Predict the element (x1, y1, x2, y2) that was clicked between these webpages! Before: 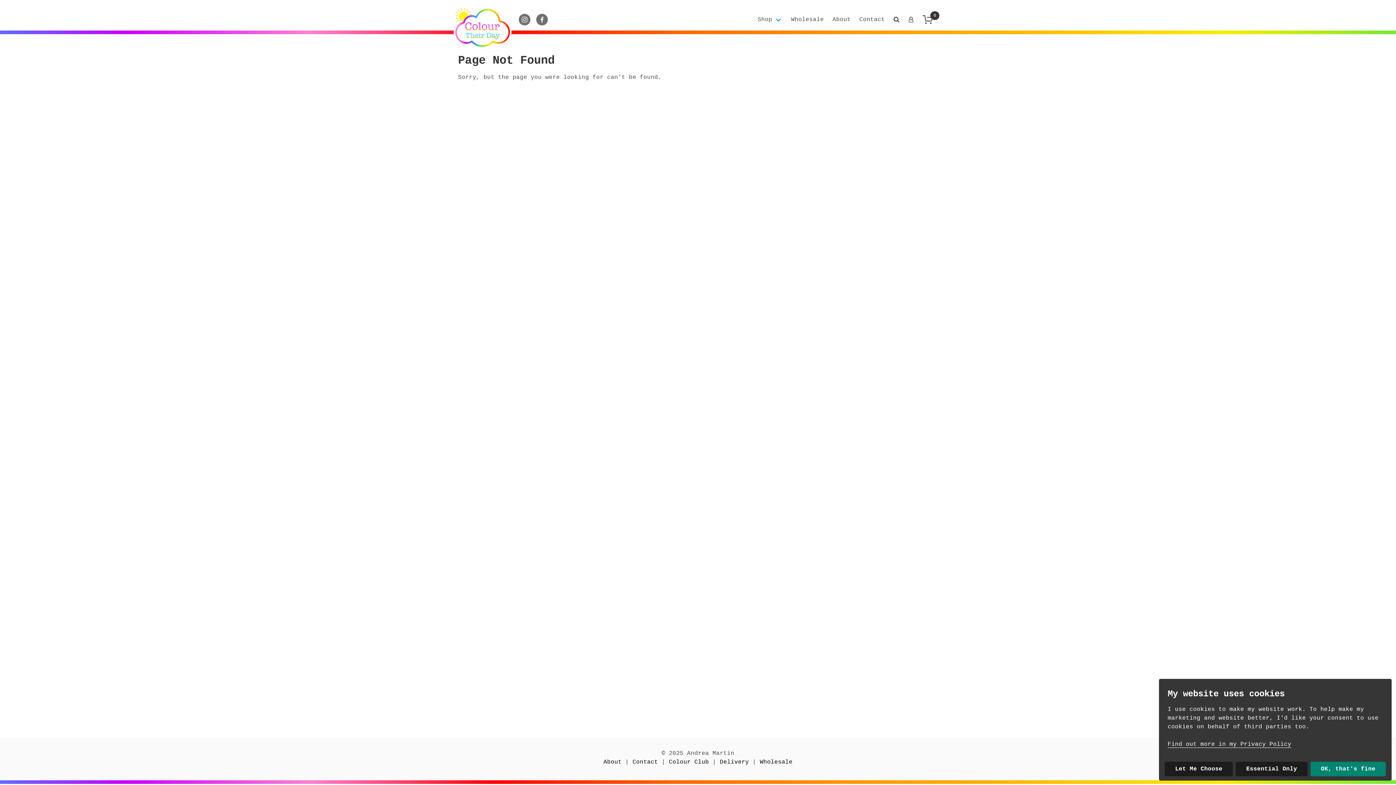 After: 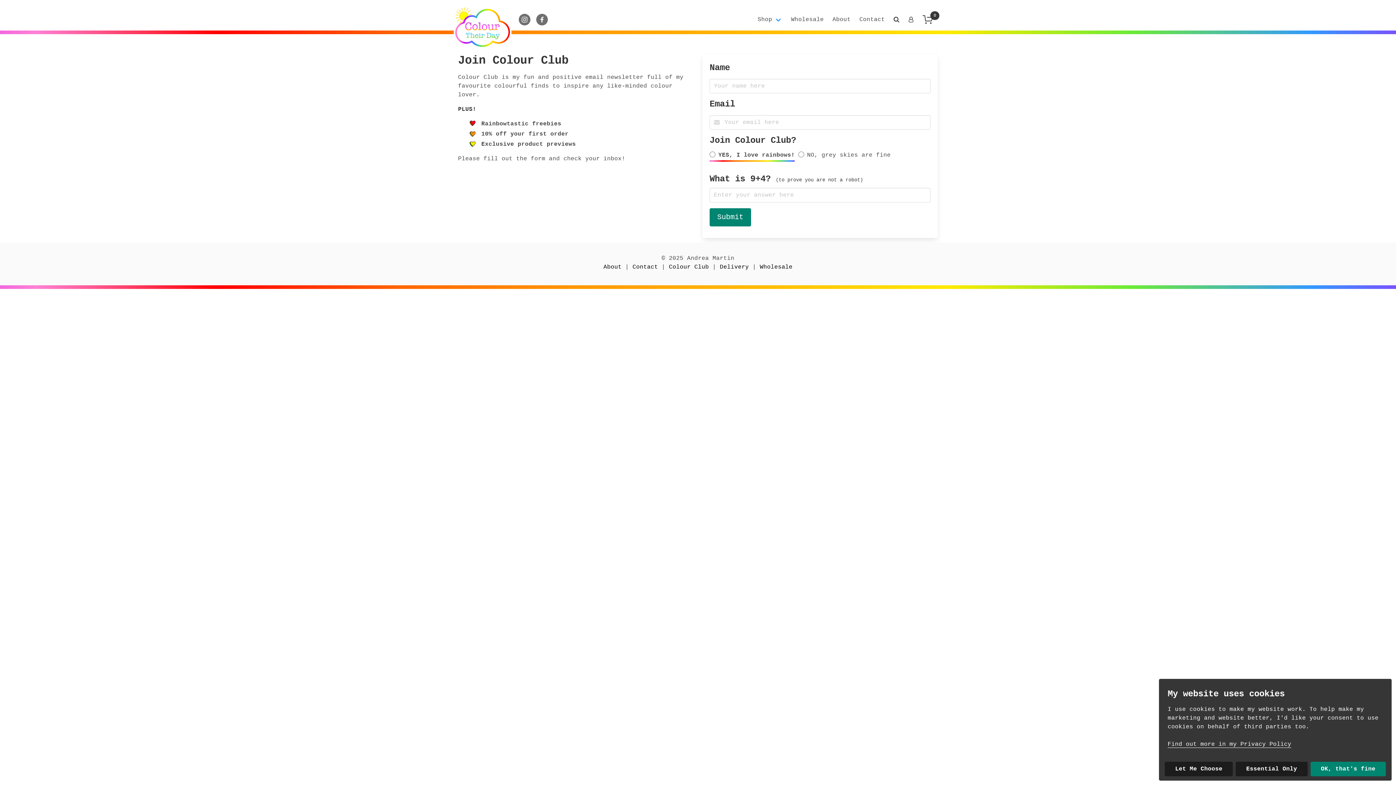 Action: label: Colour Club bbox: (669, 759, 709, 765)